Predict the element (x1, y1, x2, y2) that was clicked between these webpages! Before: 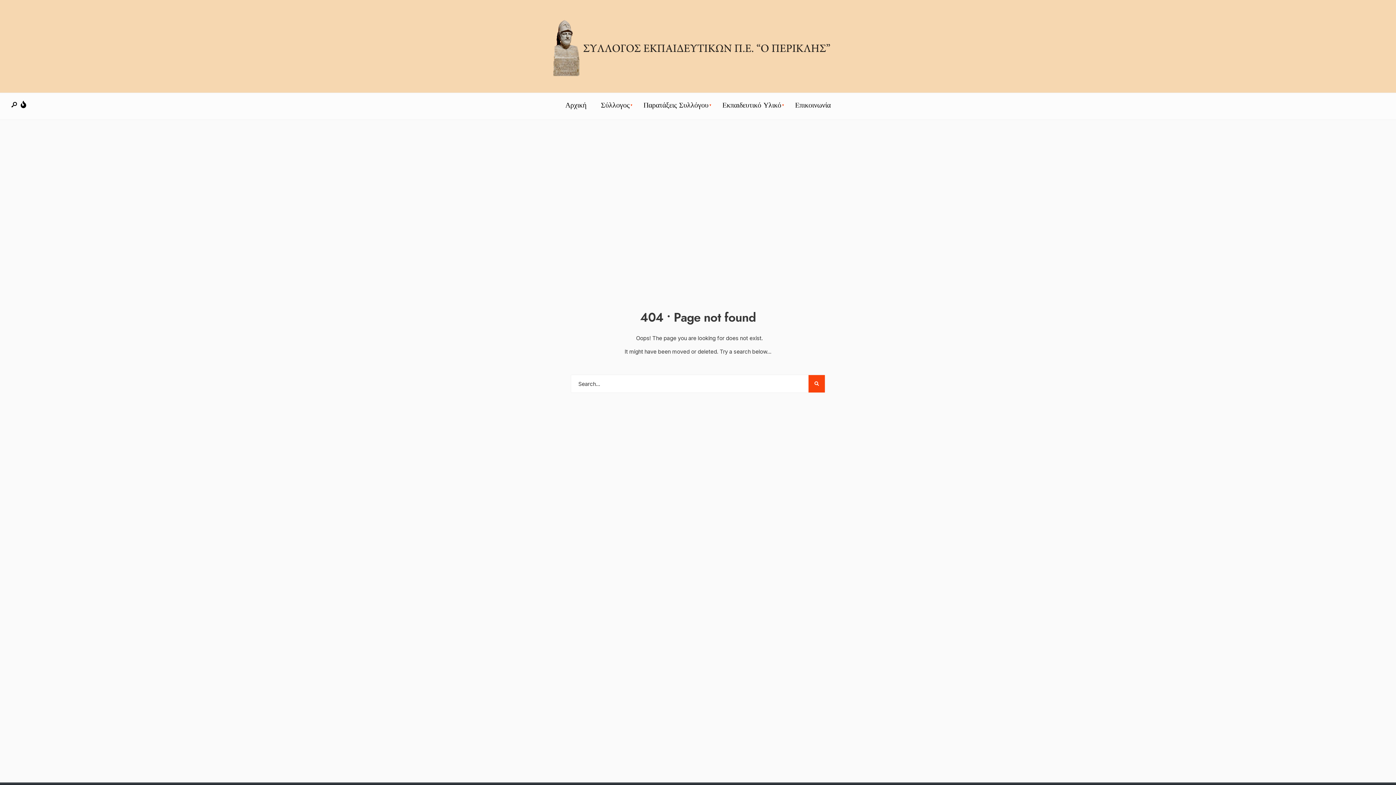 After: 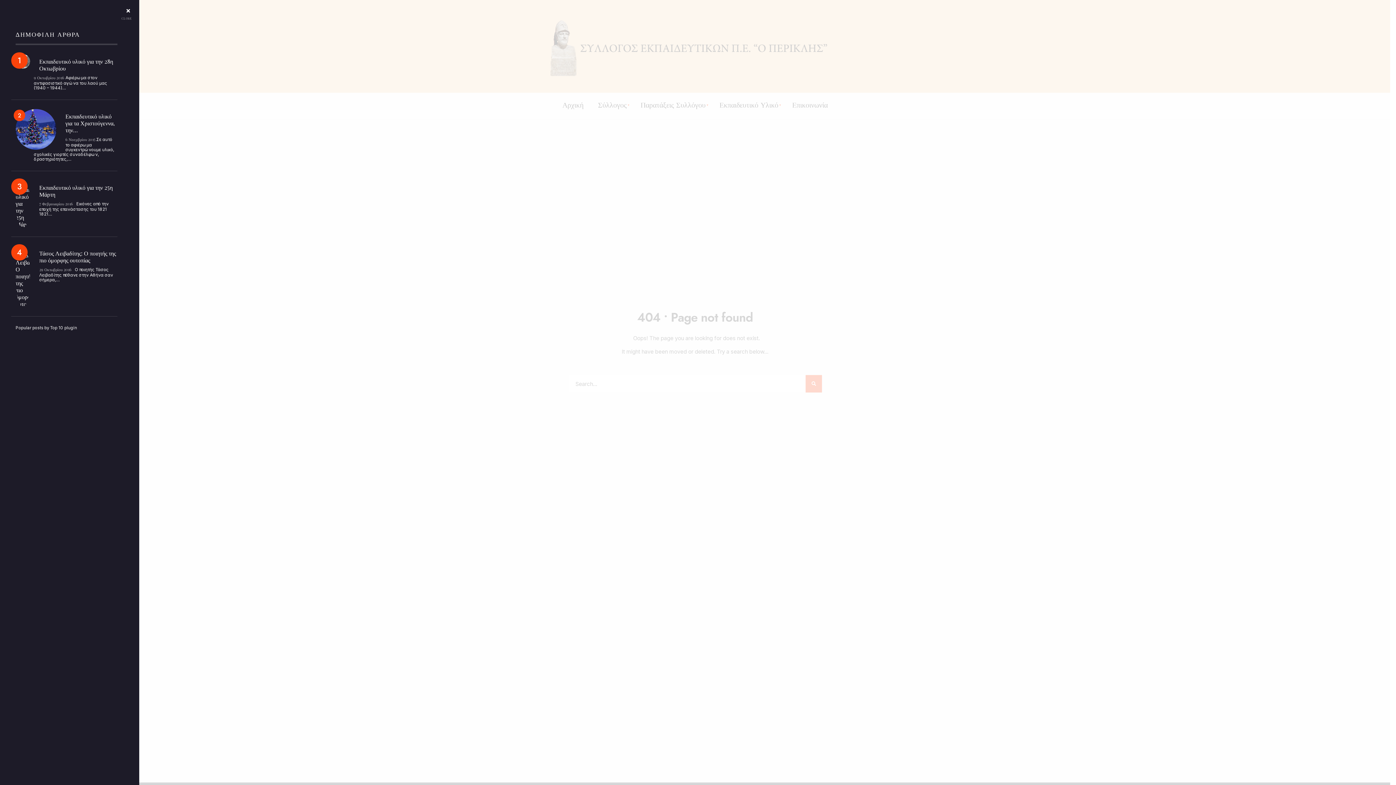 Action: bbox: (20, 101, 28, 108)